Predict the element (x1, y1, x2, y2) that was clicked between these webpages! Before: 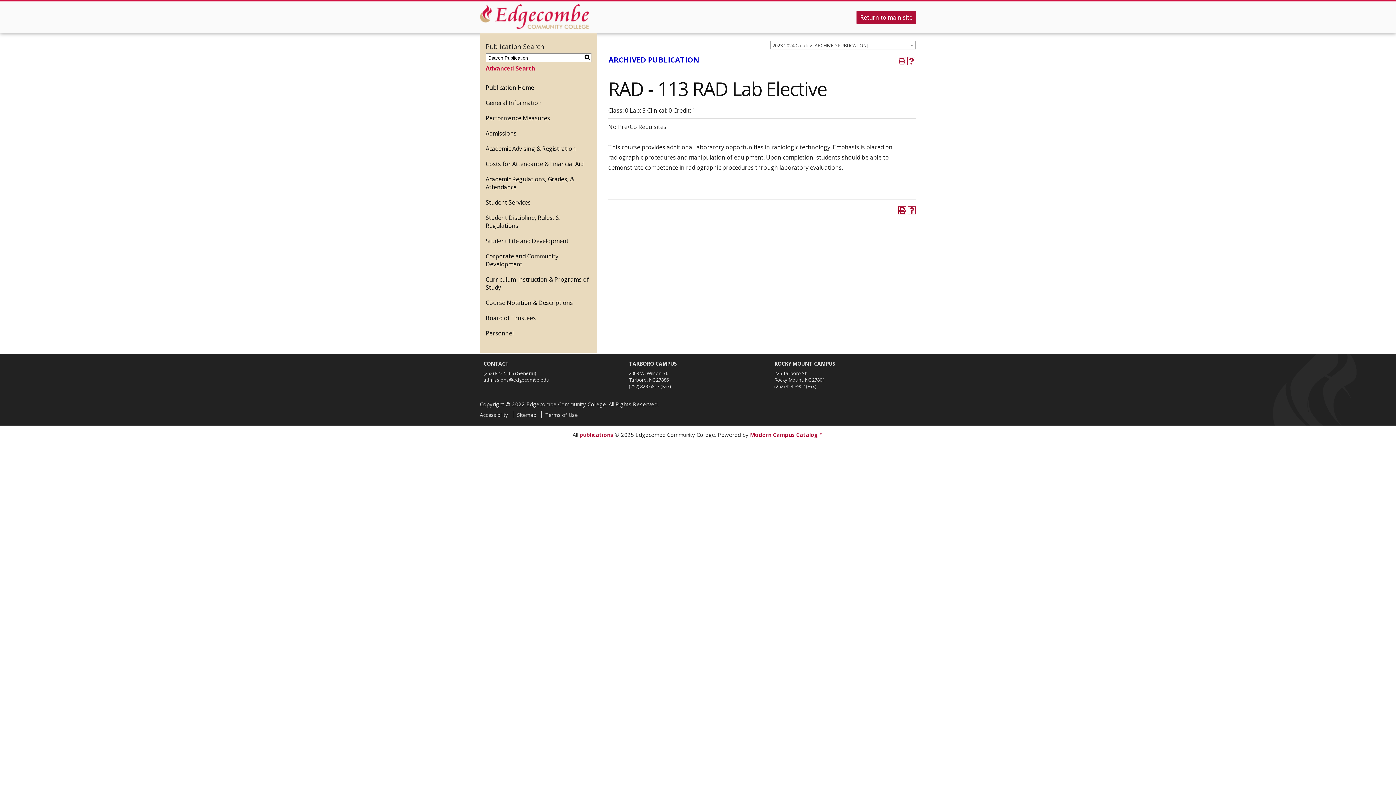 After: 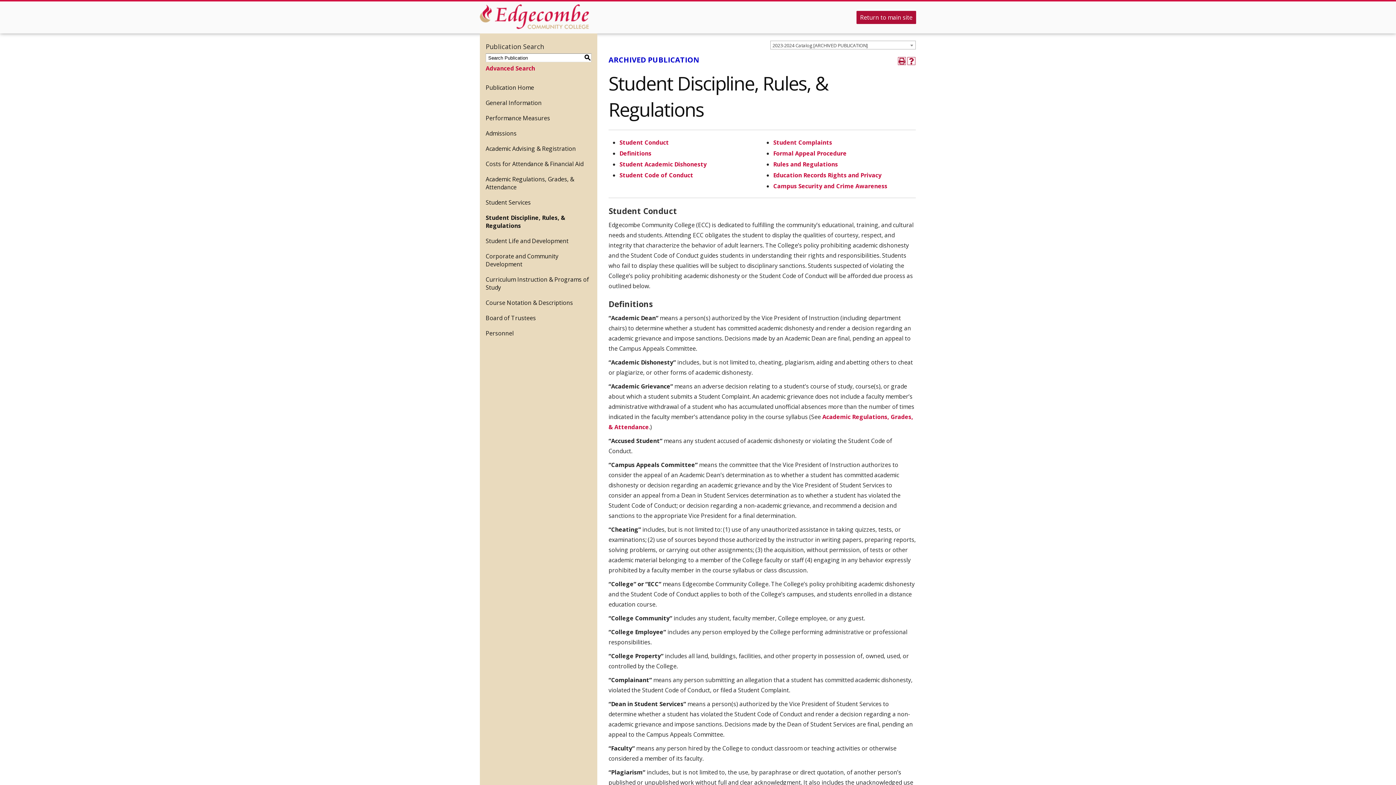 Action: label: Student Discipline, Rules, & Regulations bbox: (480, 210, 597, 233)